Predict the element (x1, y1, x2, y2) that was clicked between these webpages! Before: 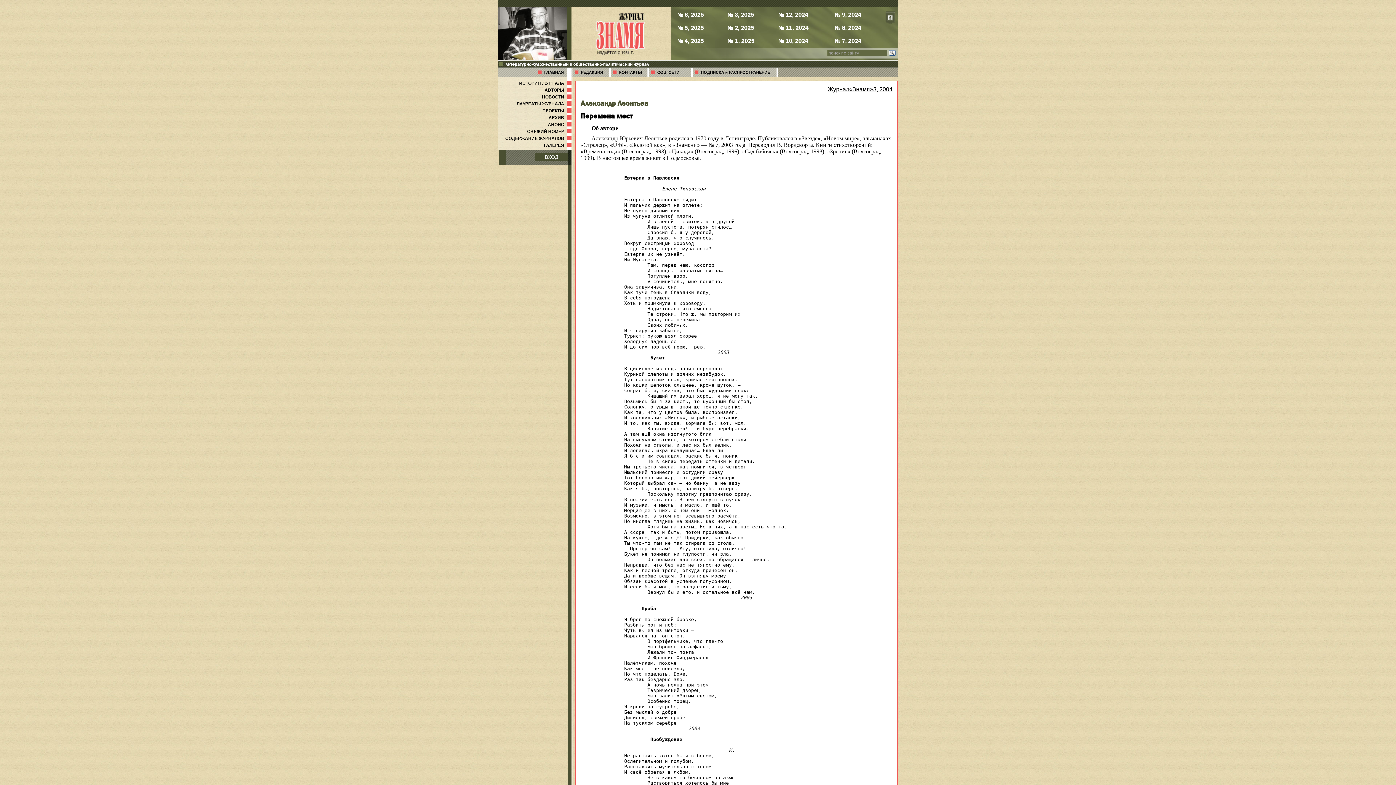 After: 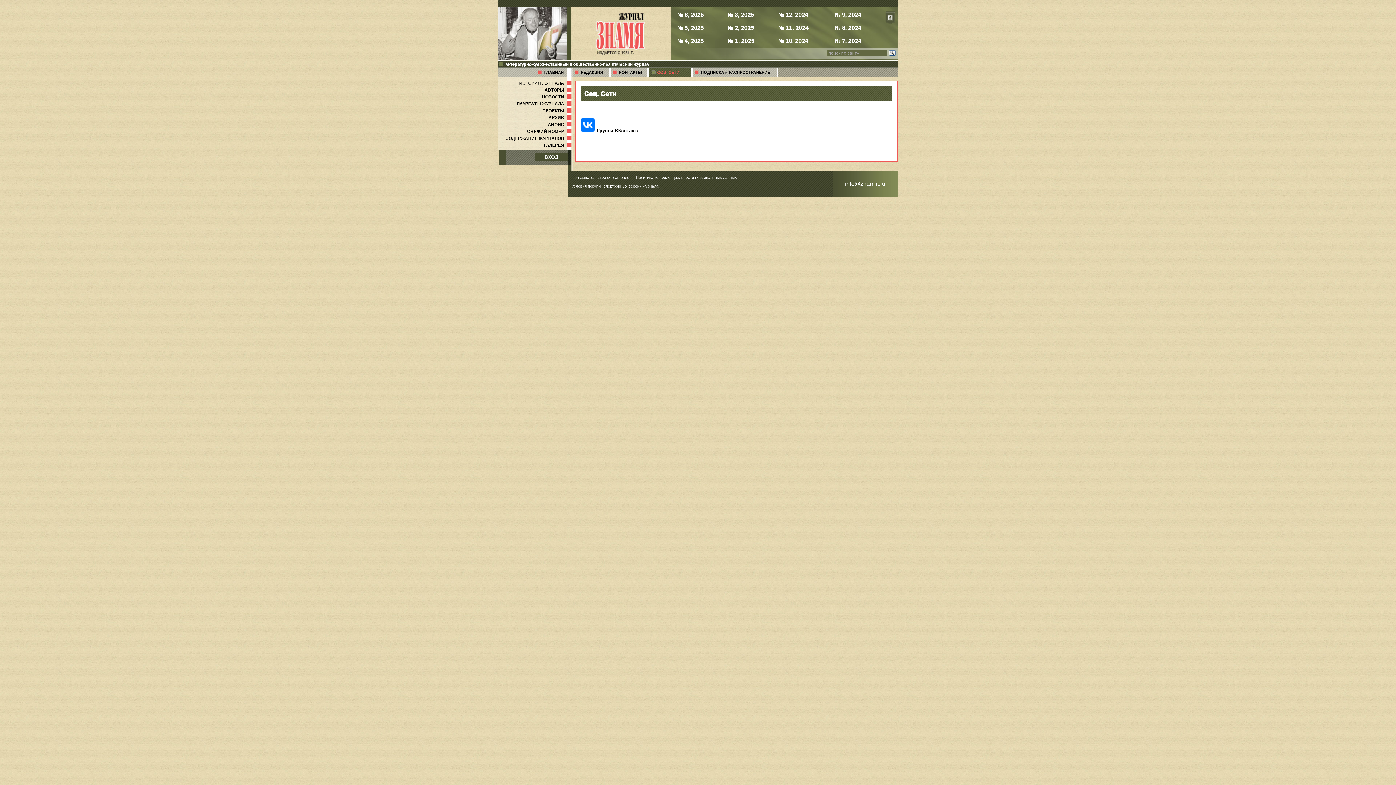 Action: bbox: (649, 68, 691, 77) label: СОЦ. СЕТИ